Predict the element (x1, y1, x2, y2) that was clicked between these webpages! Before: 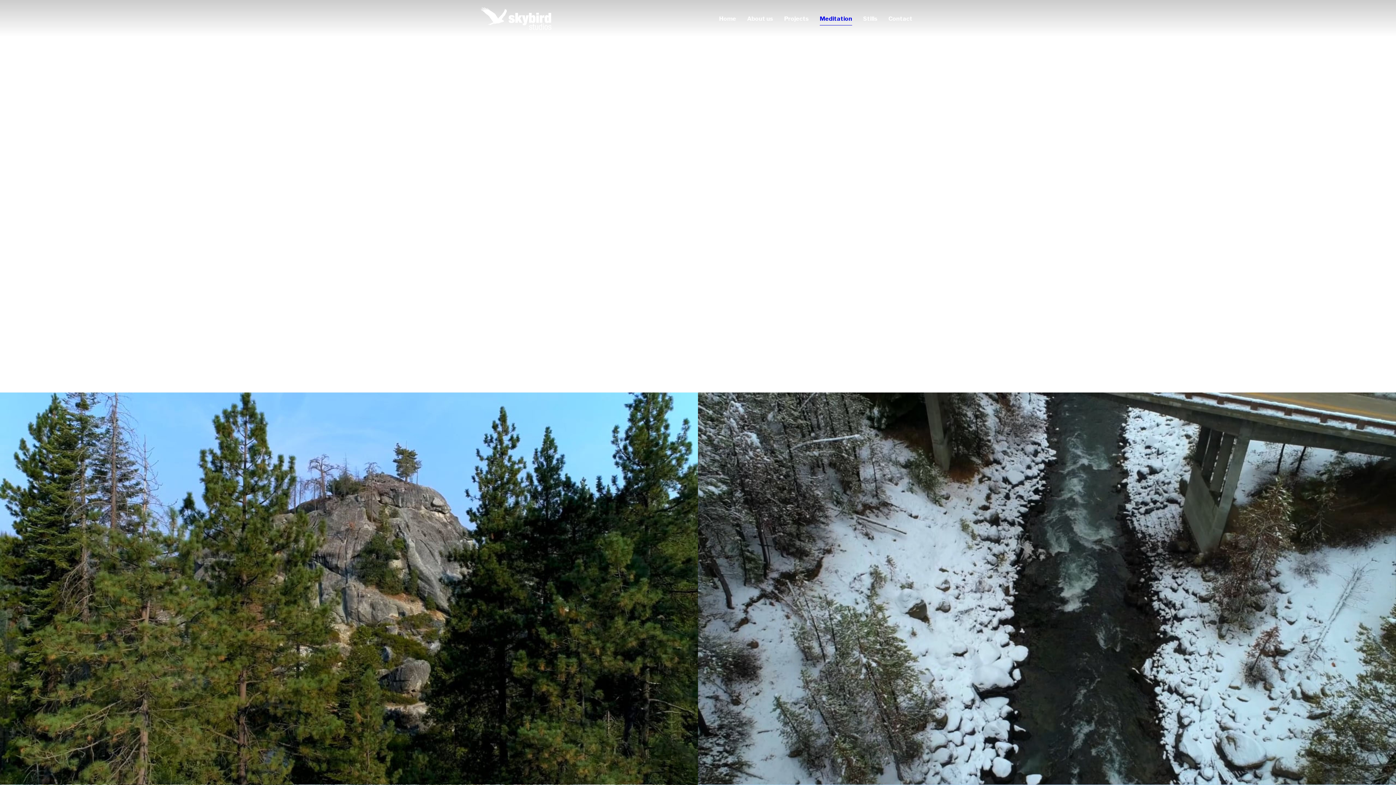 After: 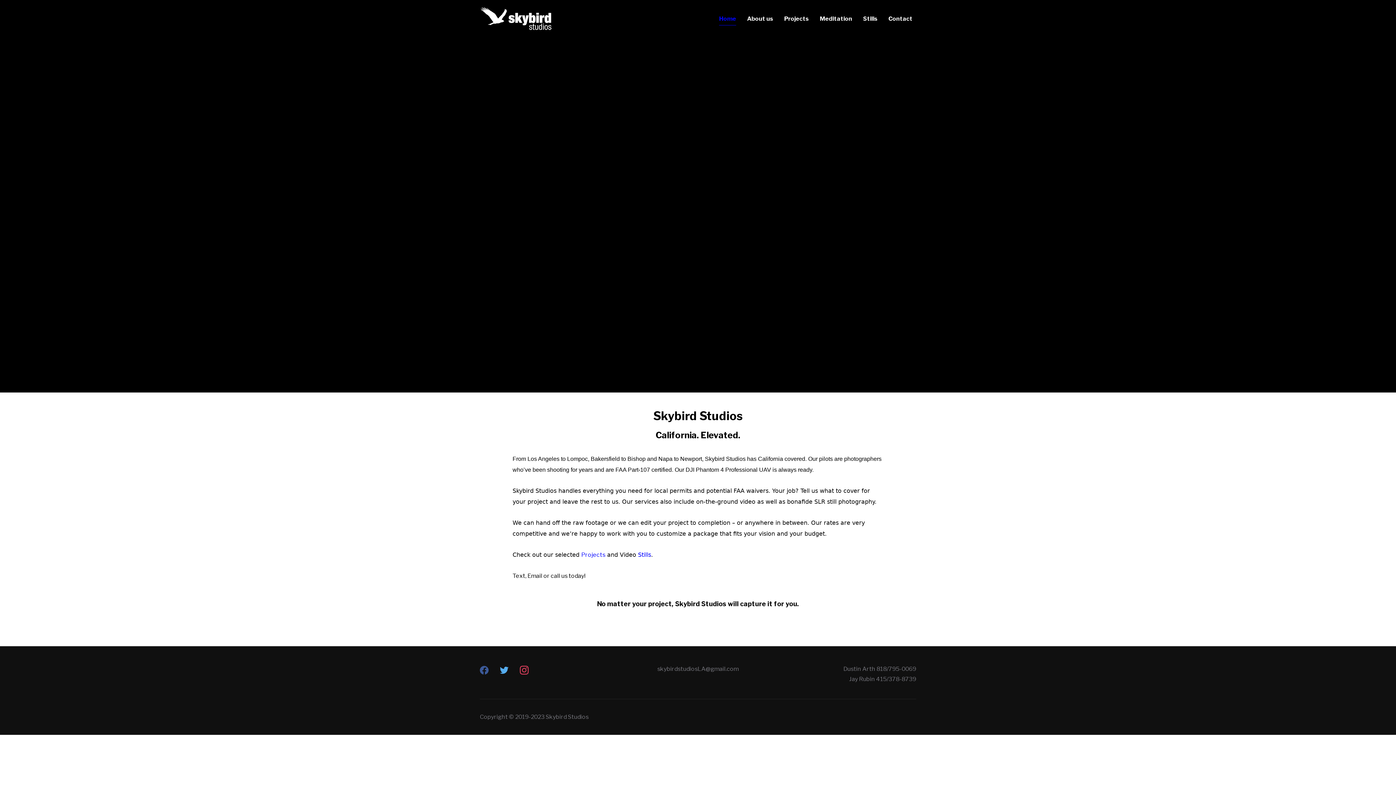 Action: bbox: (719, 12, 736, 25) label: Home